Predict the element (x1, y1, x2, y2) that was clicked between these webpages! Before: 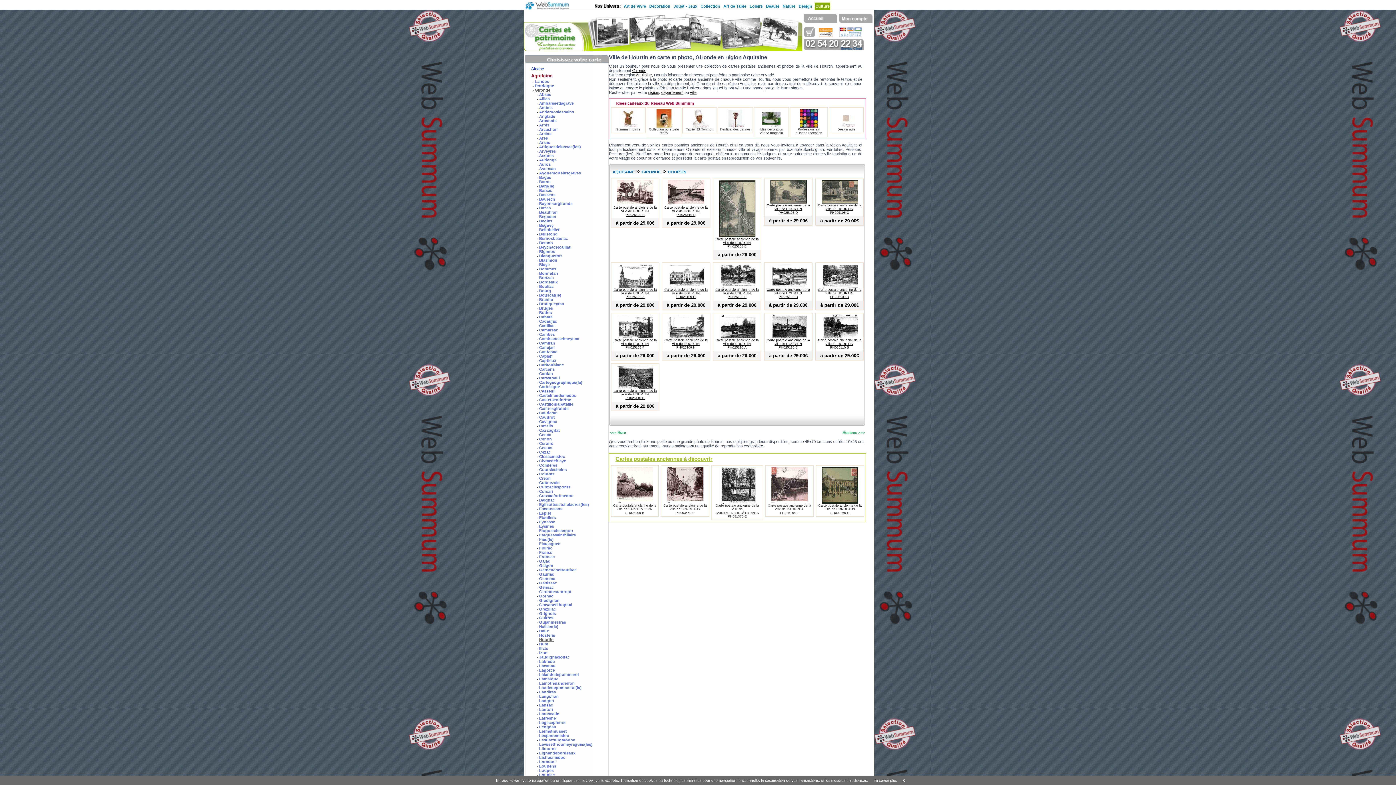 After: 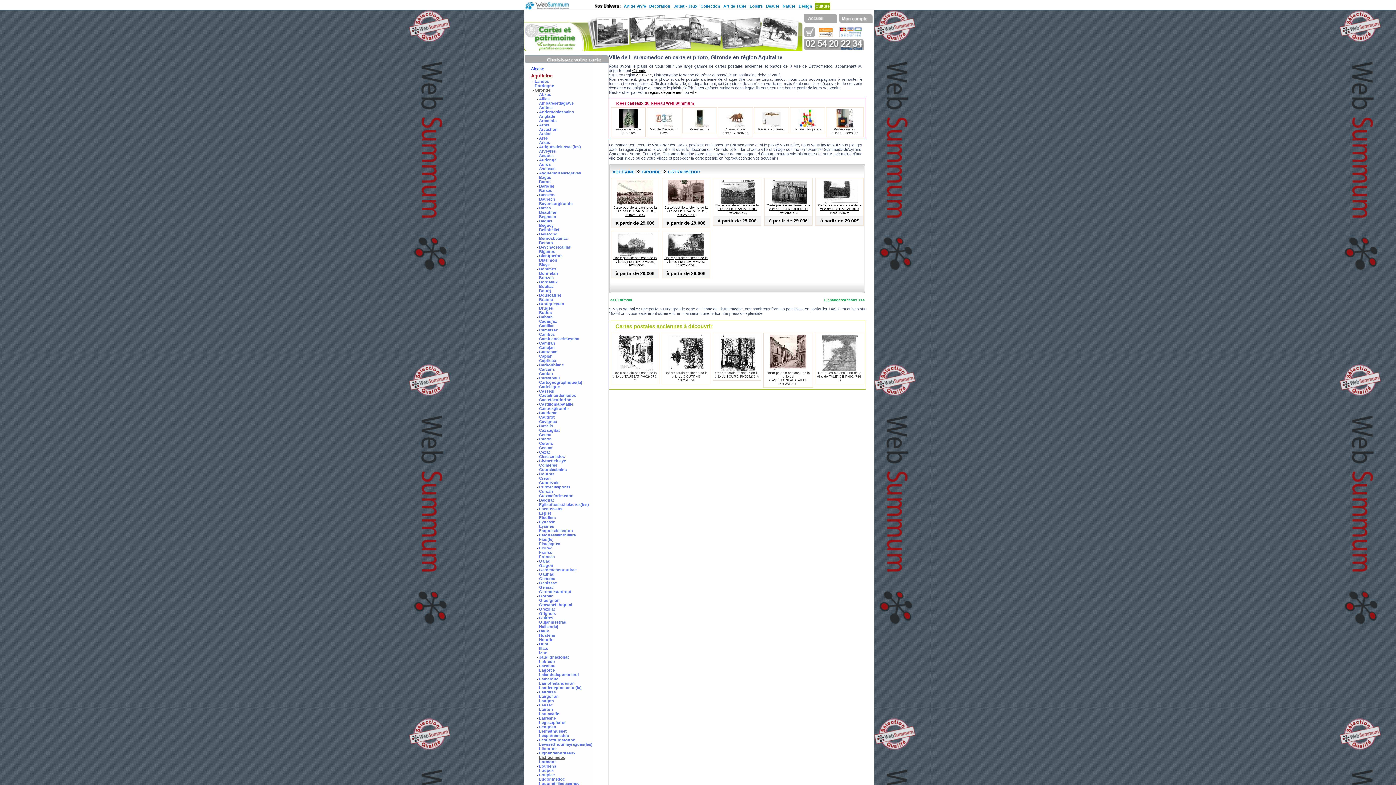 Action: label: Listracmedoc bbox: (539, 755, 565, 760)